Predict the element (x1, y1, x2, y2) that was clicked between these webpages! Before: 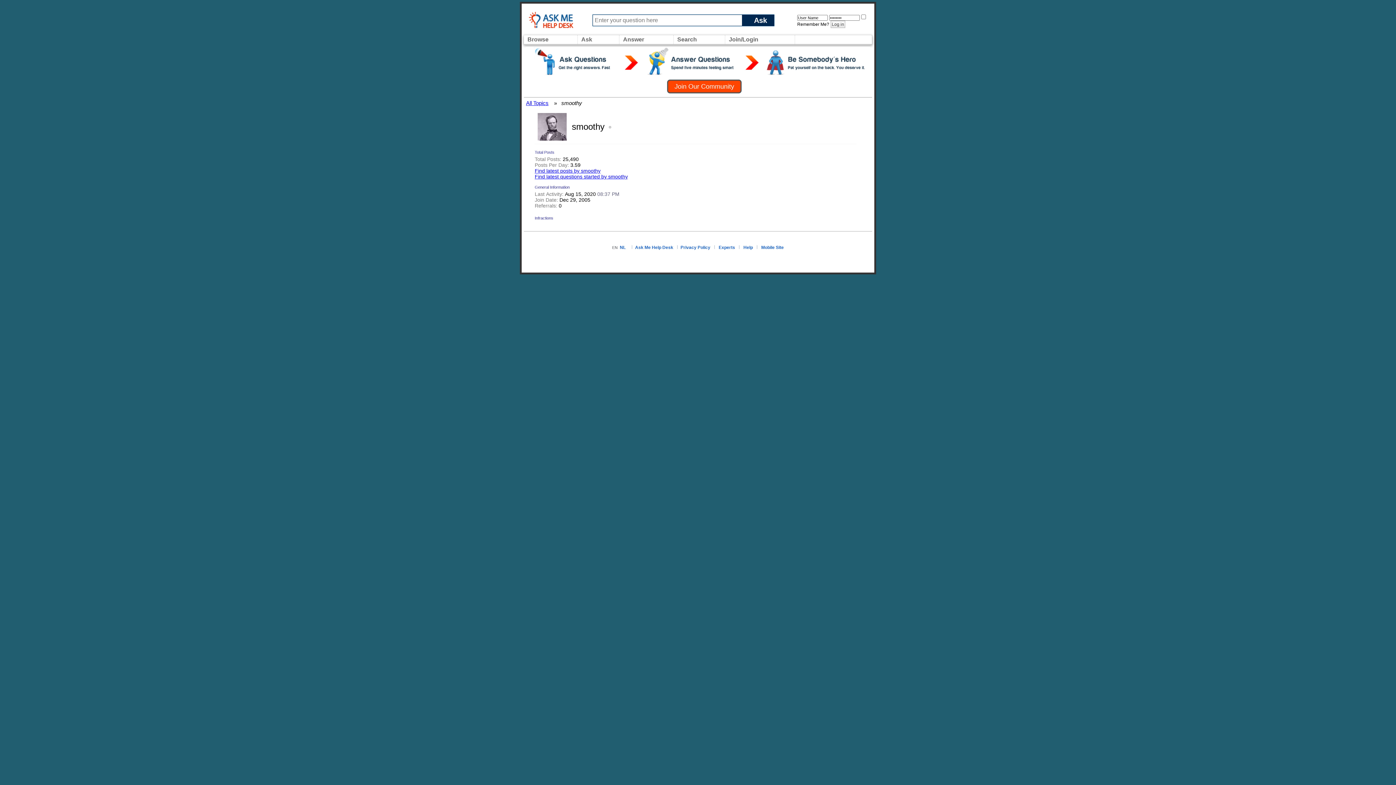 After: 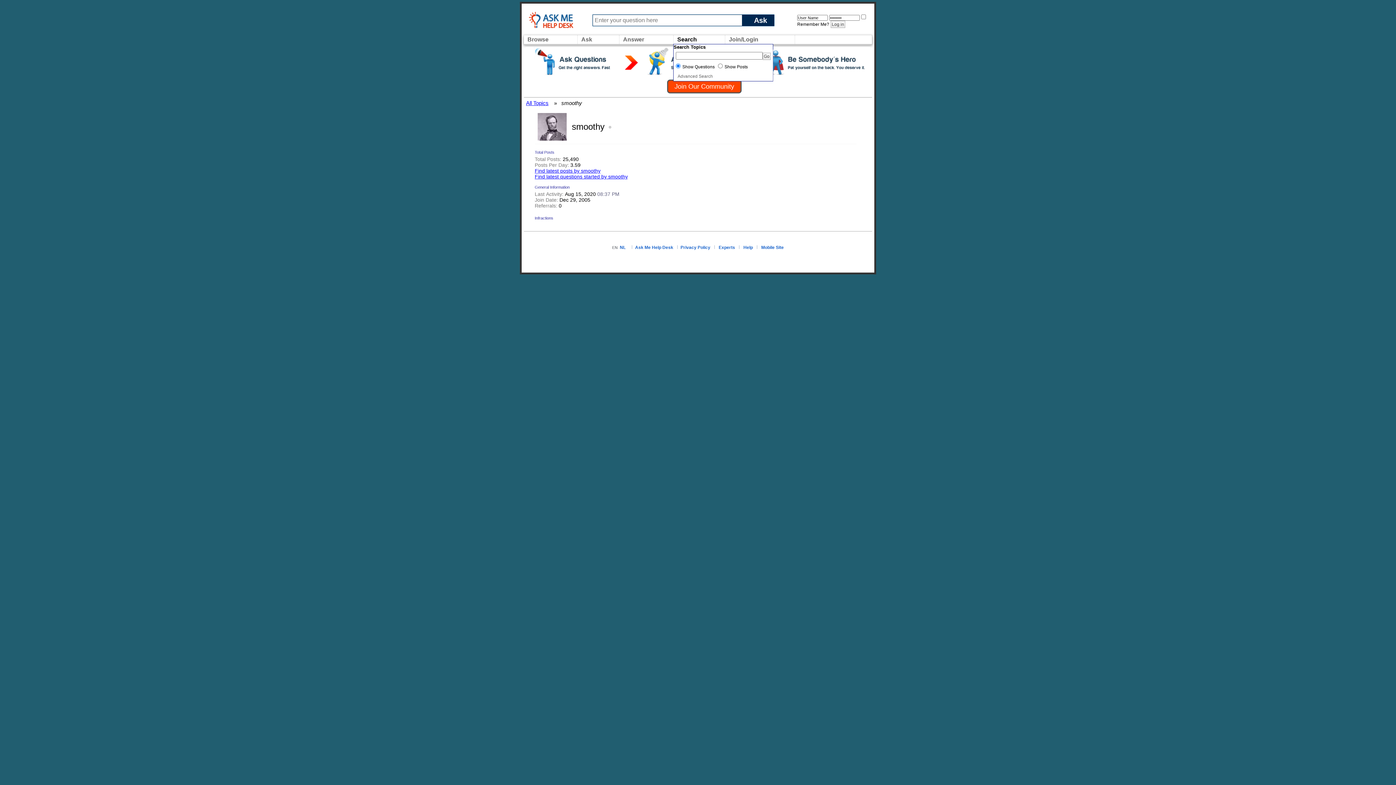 Action: bbox: (675, 34, 698, 44) label: Search